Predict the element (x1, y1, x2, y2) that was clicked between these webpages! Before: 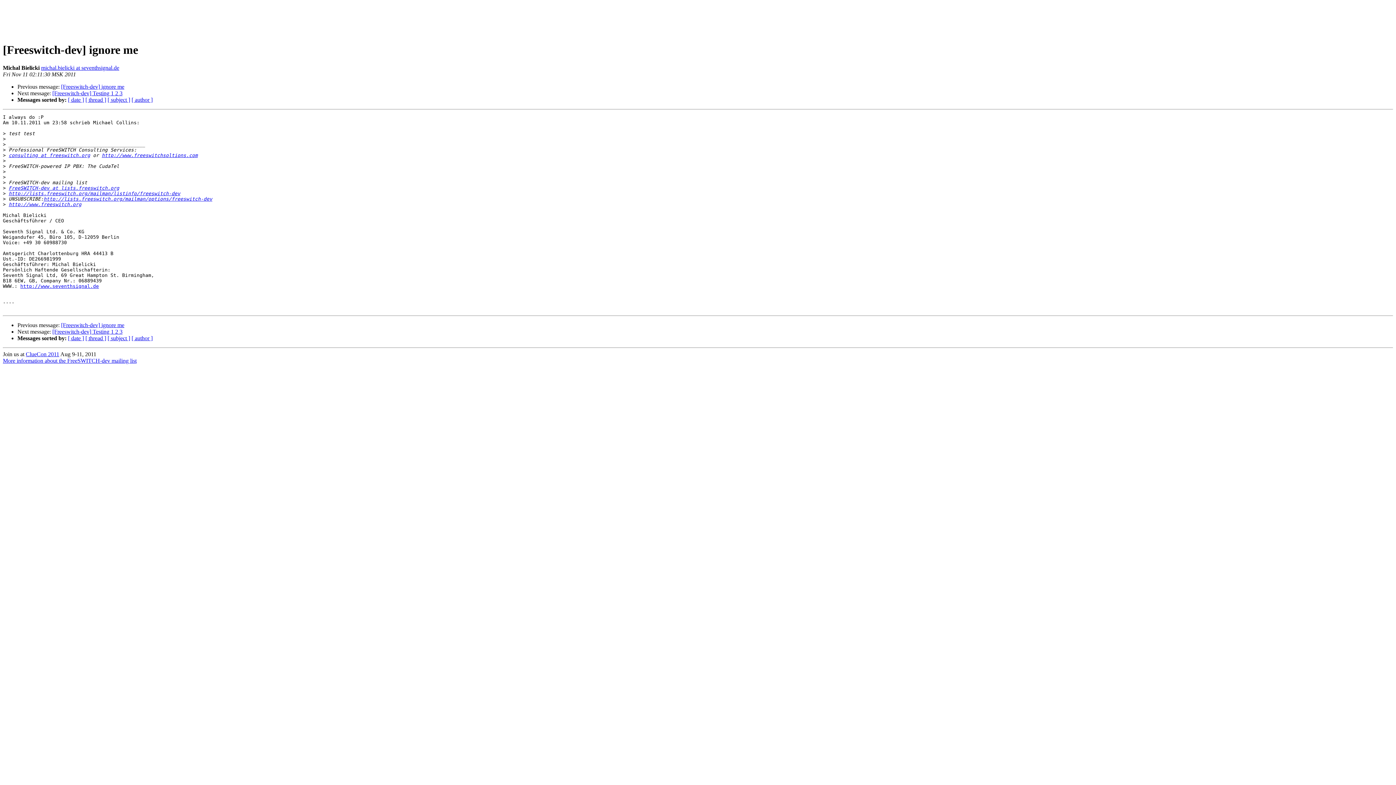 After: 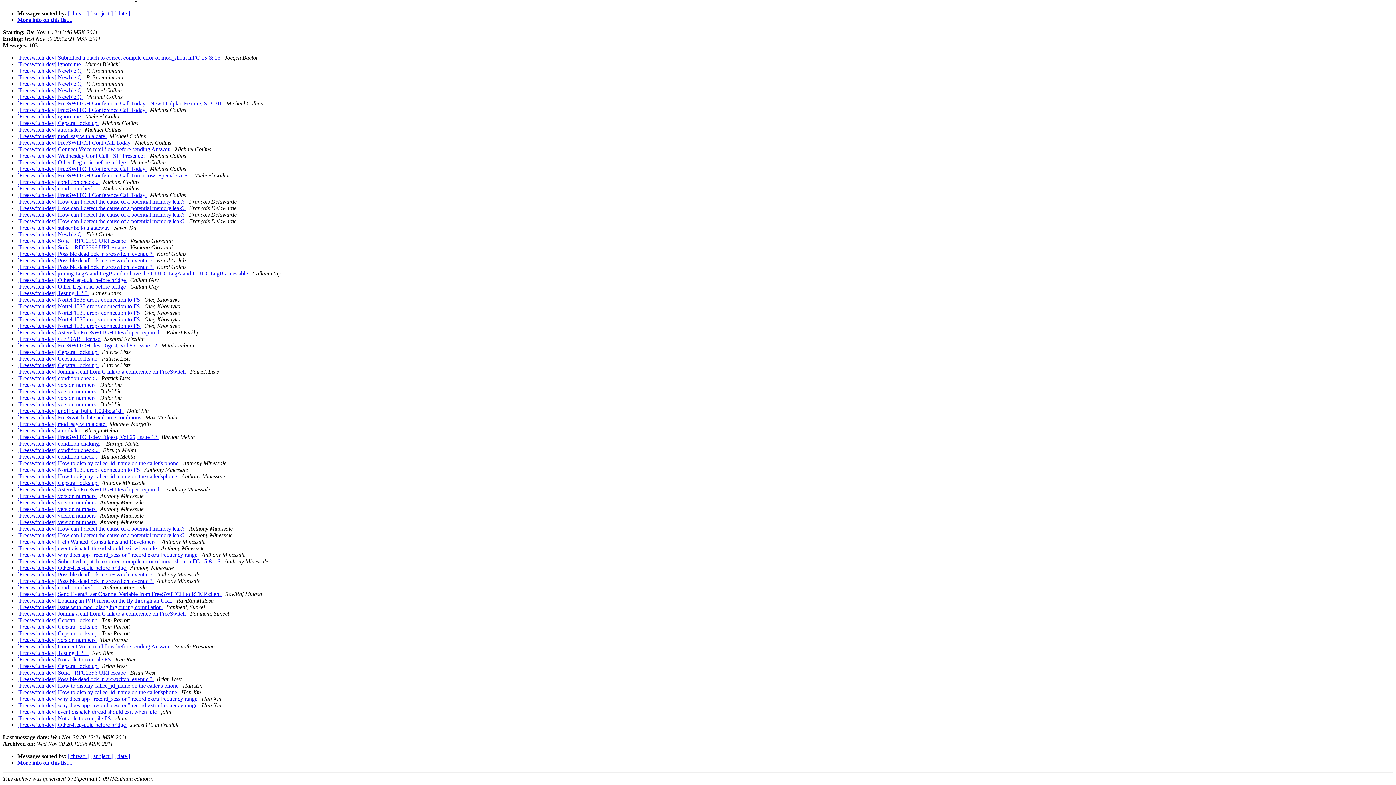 Action: label: [ author ] bbox: (131, 335, 152, 341)